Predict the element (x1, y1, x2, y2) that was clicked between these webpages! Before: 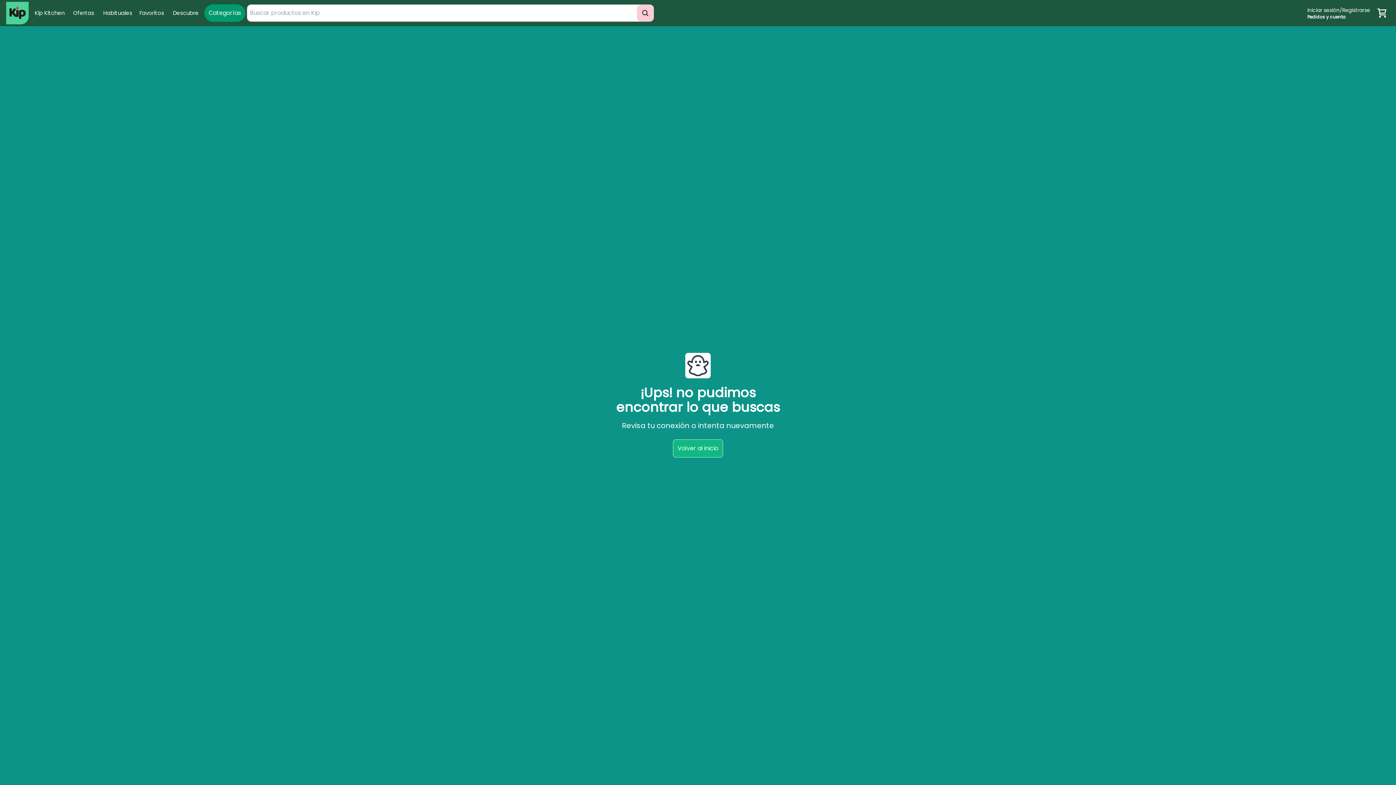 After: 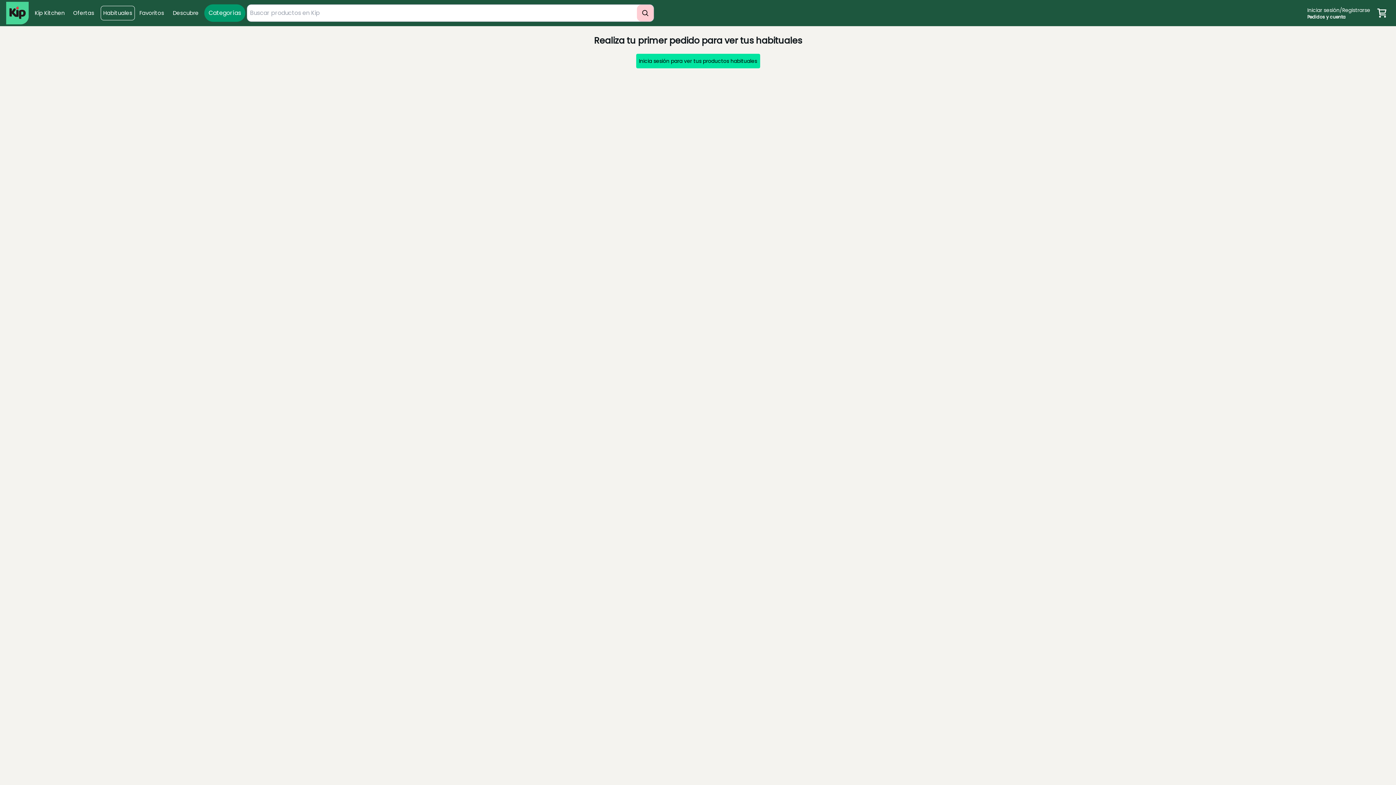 Action: bbox: (100, 5, 134, 20) label: Habituales